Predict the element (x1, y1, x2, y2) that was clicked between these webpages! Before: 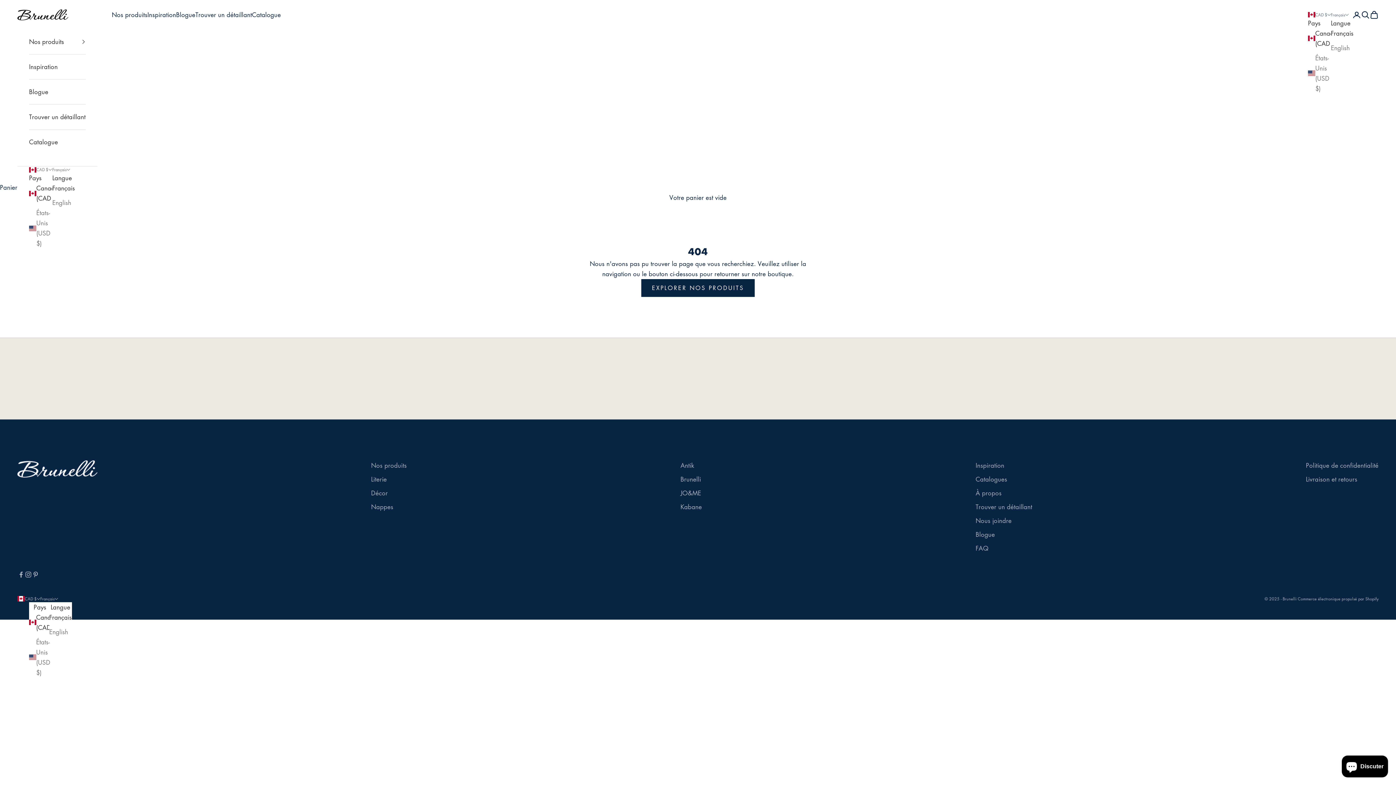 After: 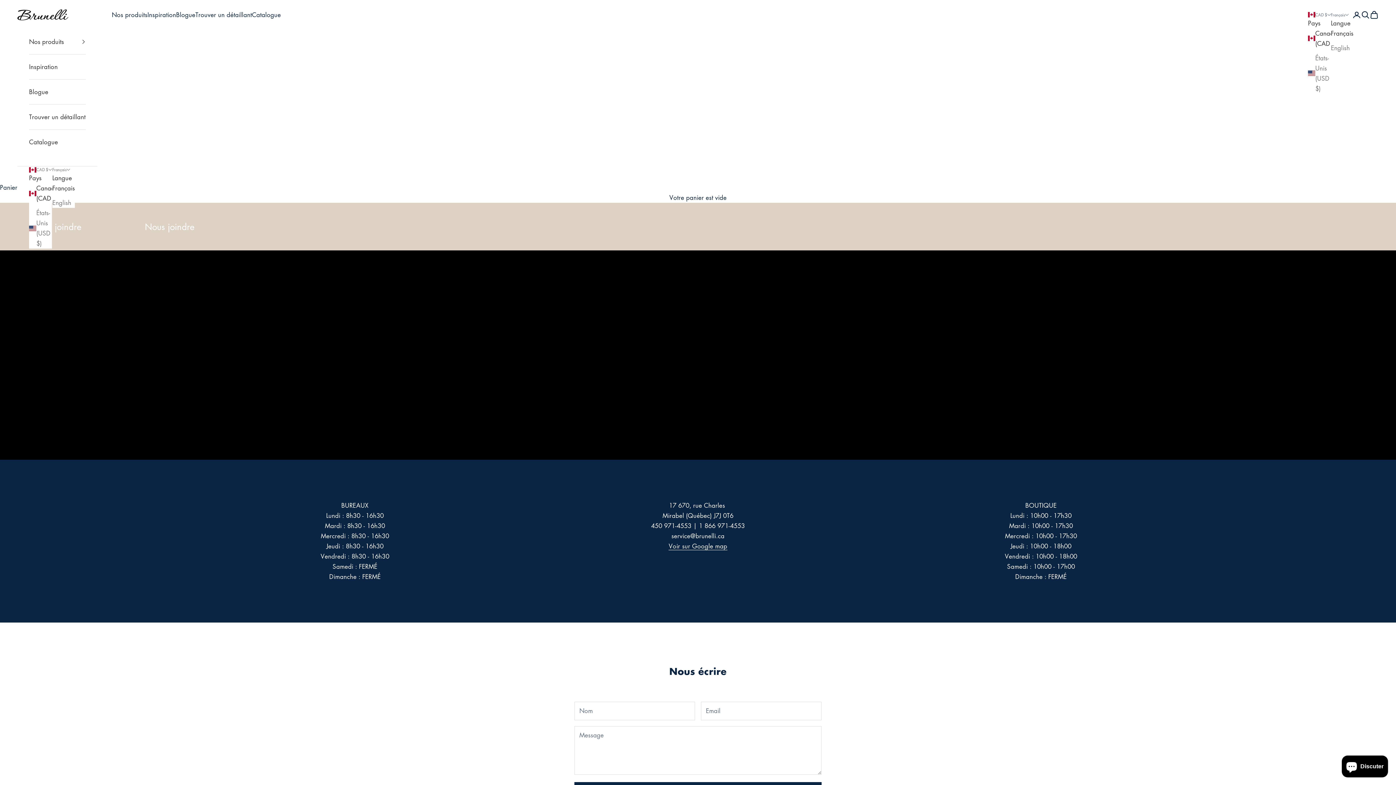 Action: label: Nous joindre bbox: (975, 516, 1011, 524)